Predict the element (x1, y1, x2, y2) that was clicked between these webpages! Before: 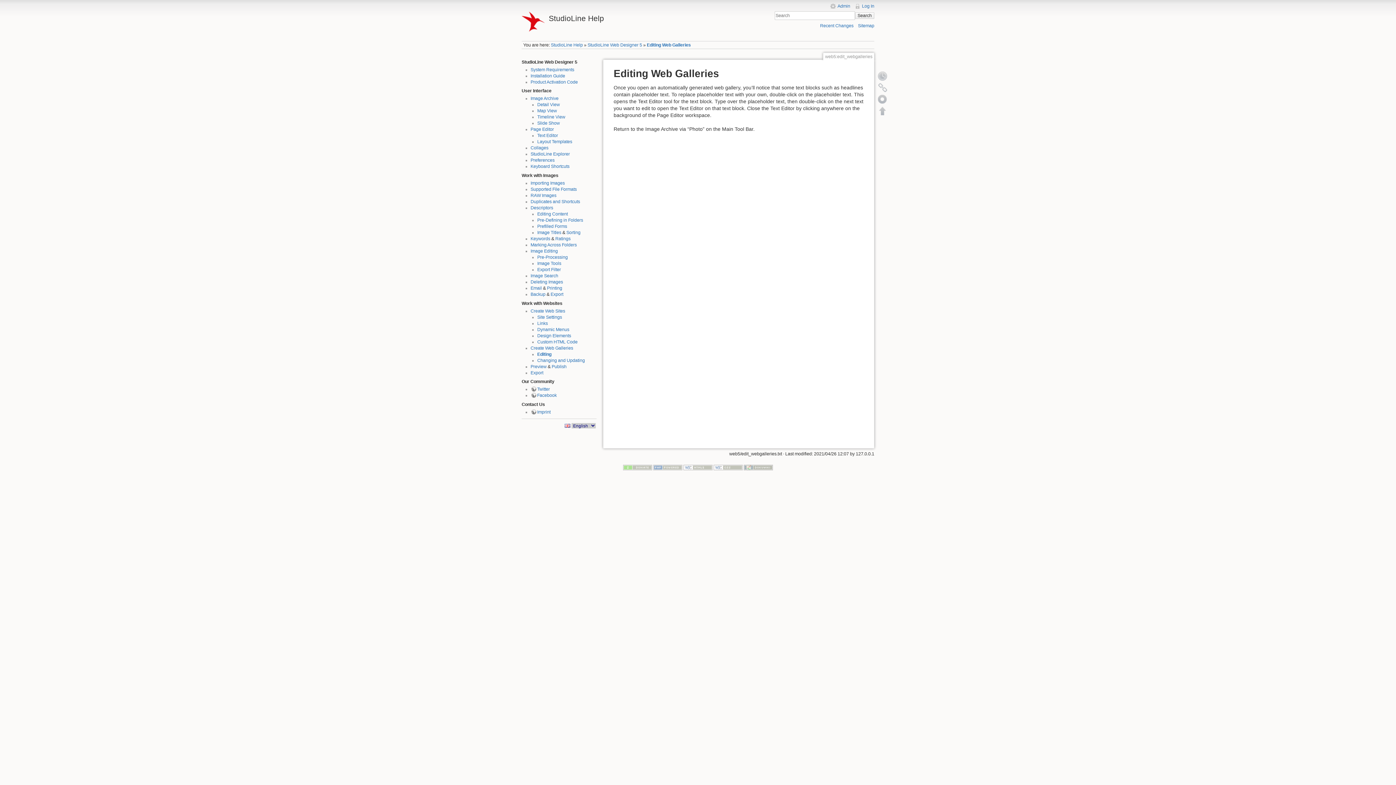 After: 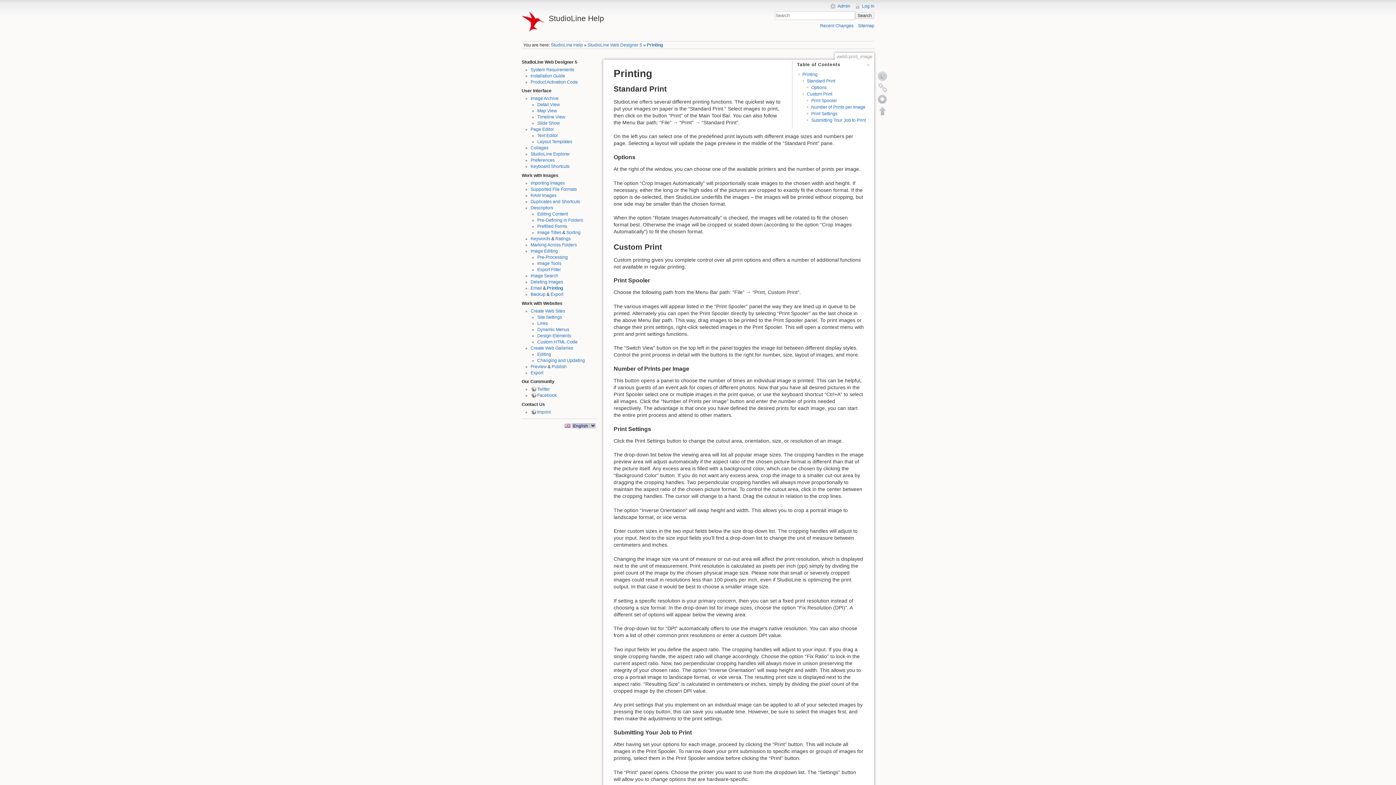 Action: bbox: (547, 285, 562, 290) label: Printing